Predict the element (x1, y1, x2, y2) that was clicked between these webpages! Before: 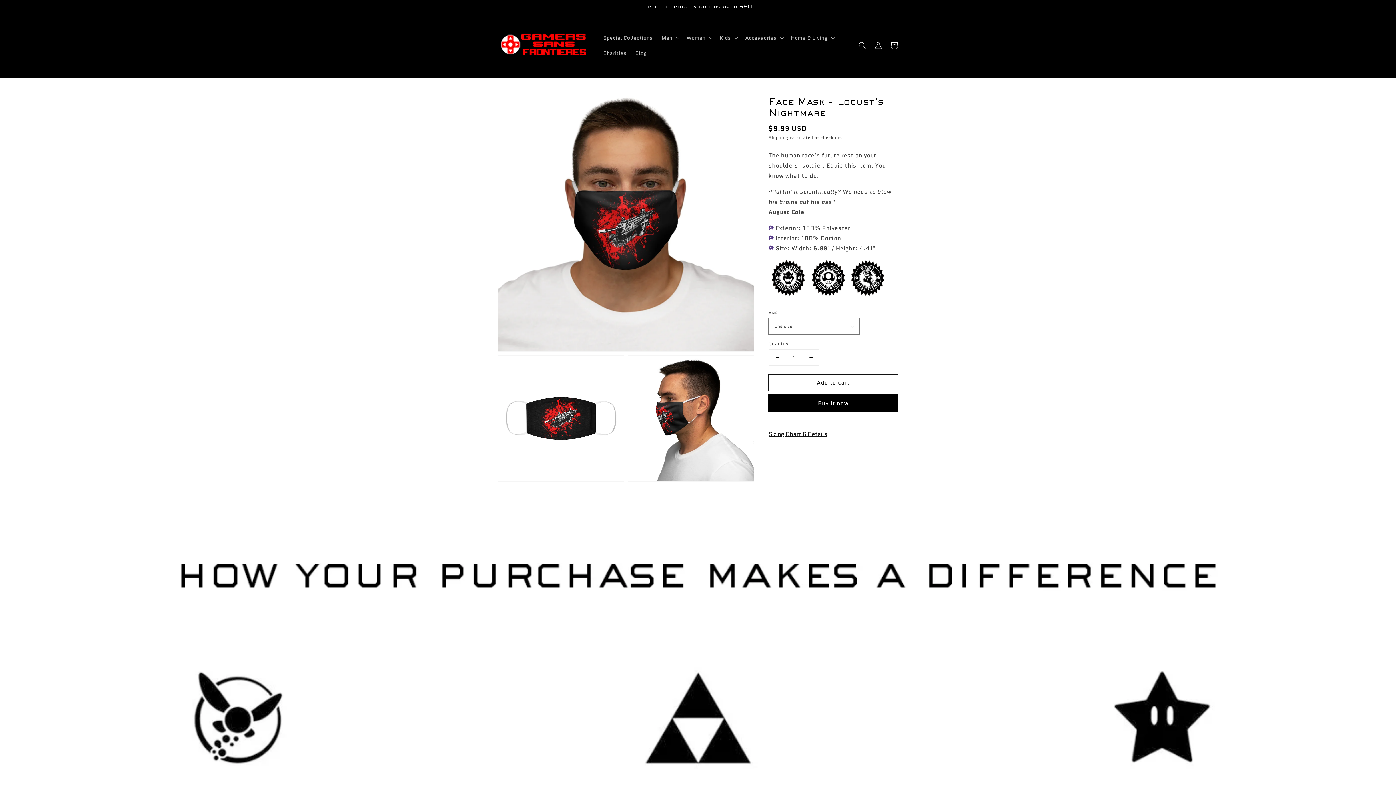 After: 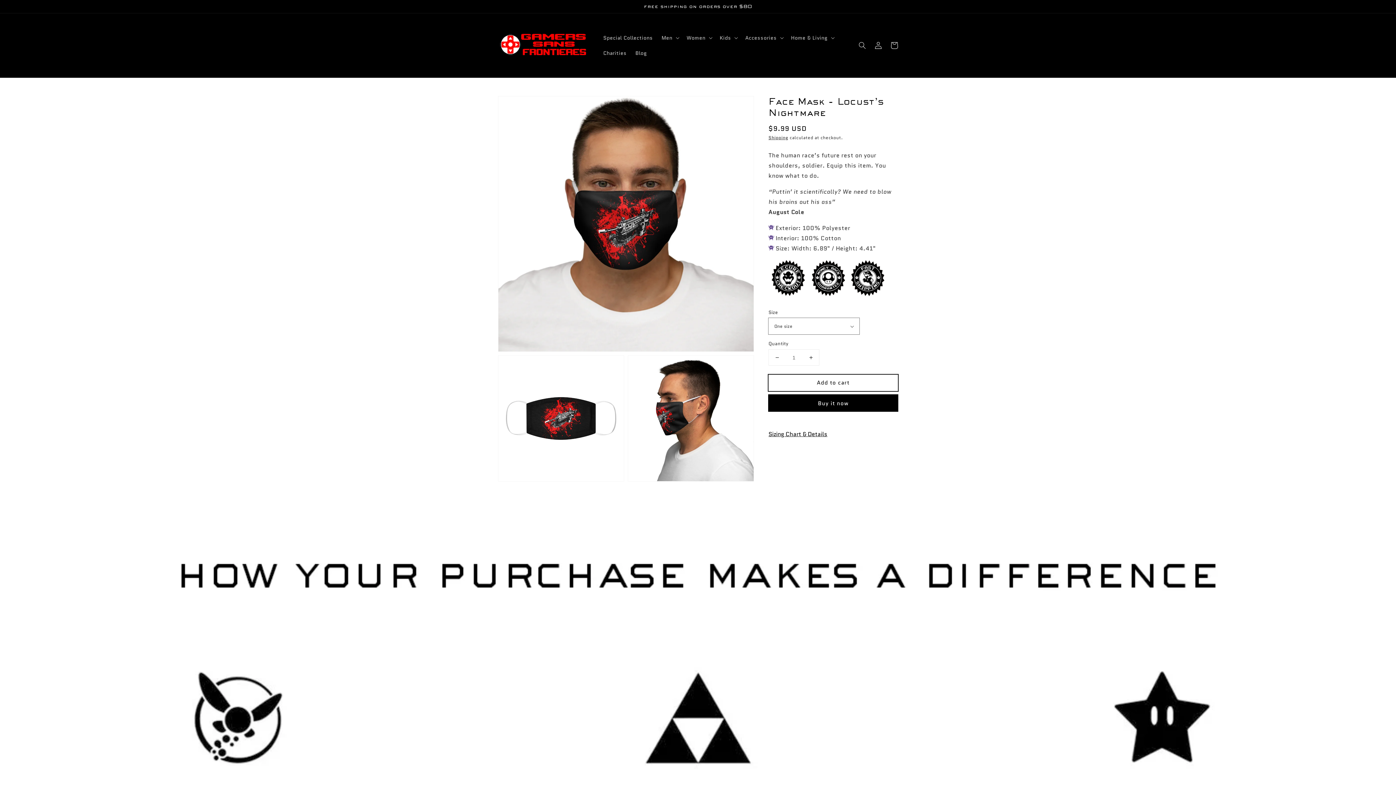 Action: bbox: (768, 375, 898, 391) label: Add to cart